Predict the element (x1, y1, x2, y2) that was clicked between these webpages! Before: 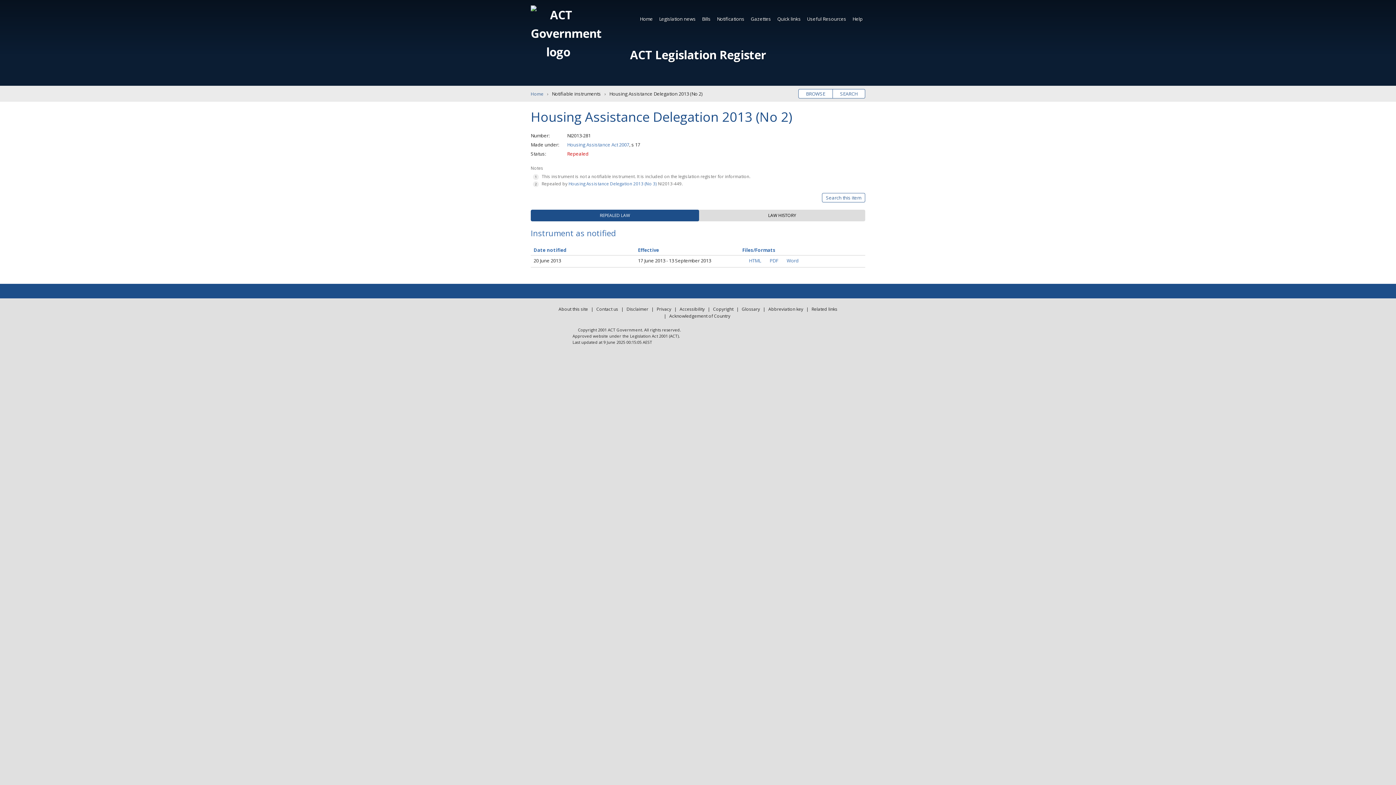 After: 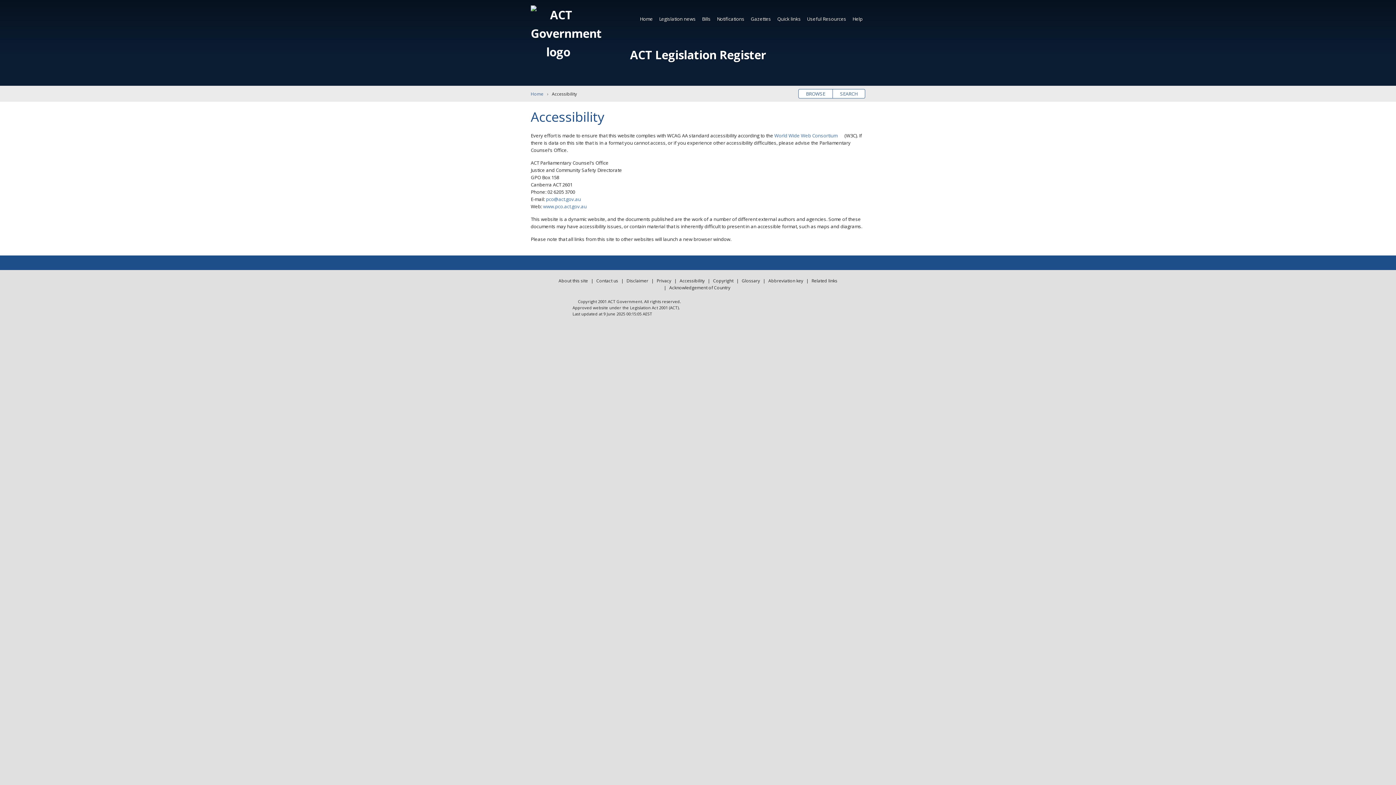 Action: bbox: (678, 305, 706, 312) label: Accessibility